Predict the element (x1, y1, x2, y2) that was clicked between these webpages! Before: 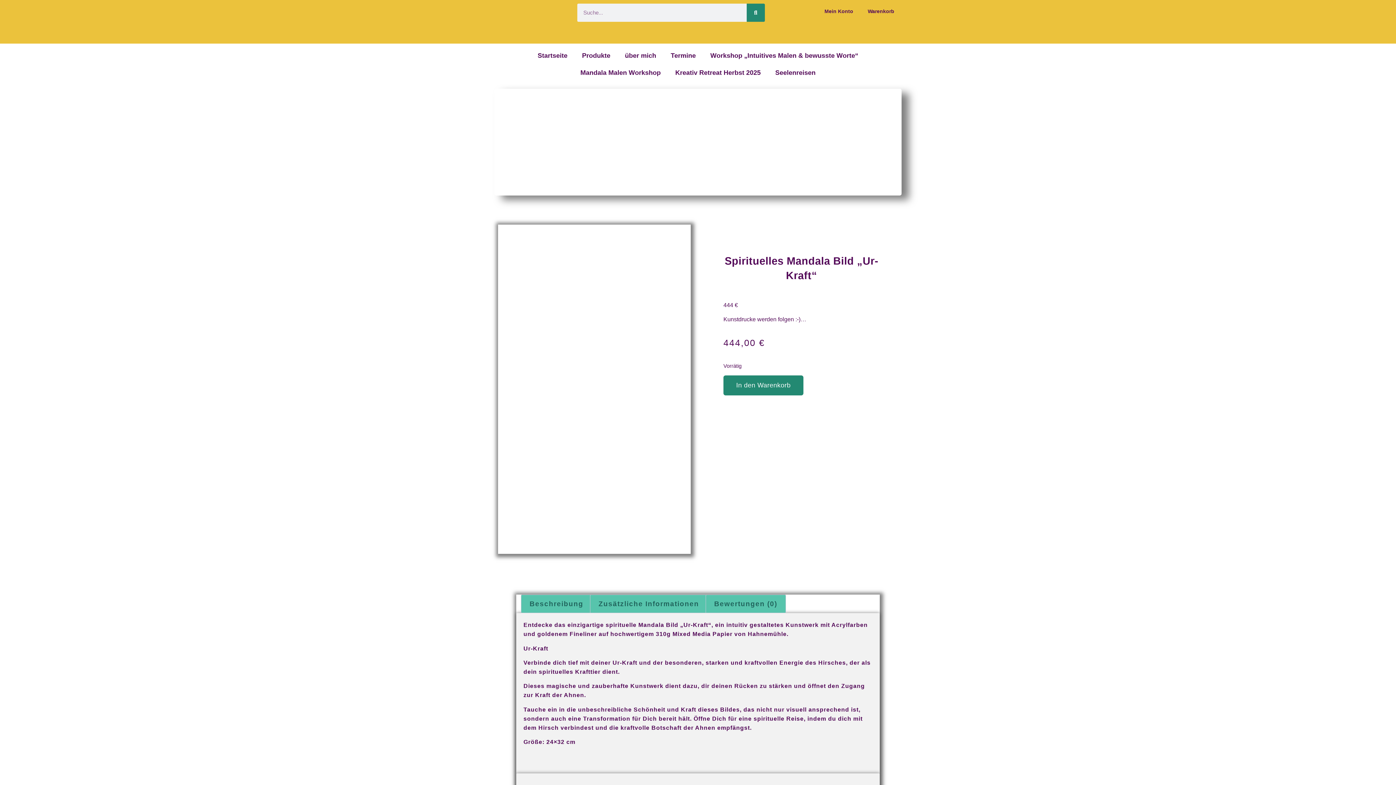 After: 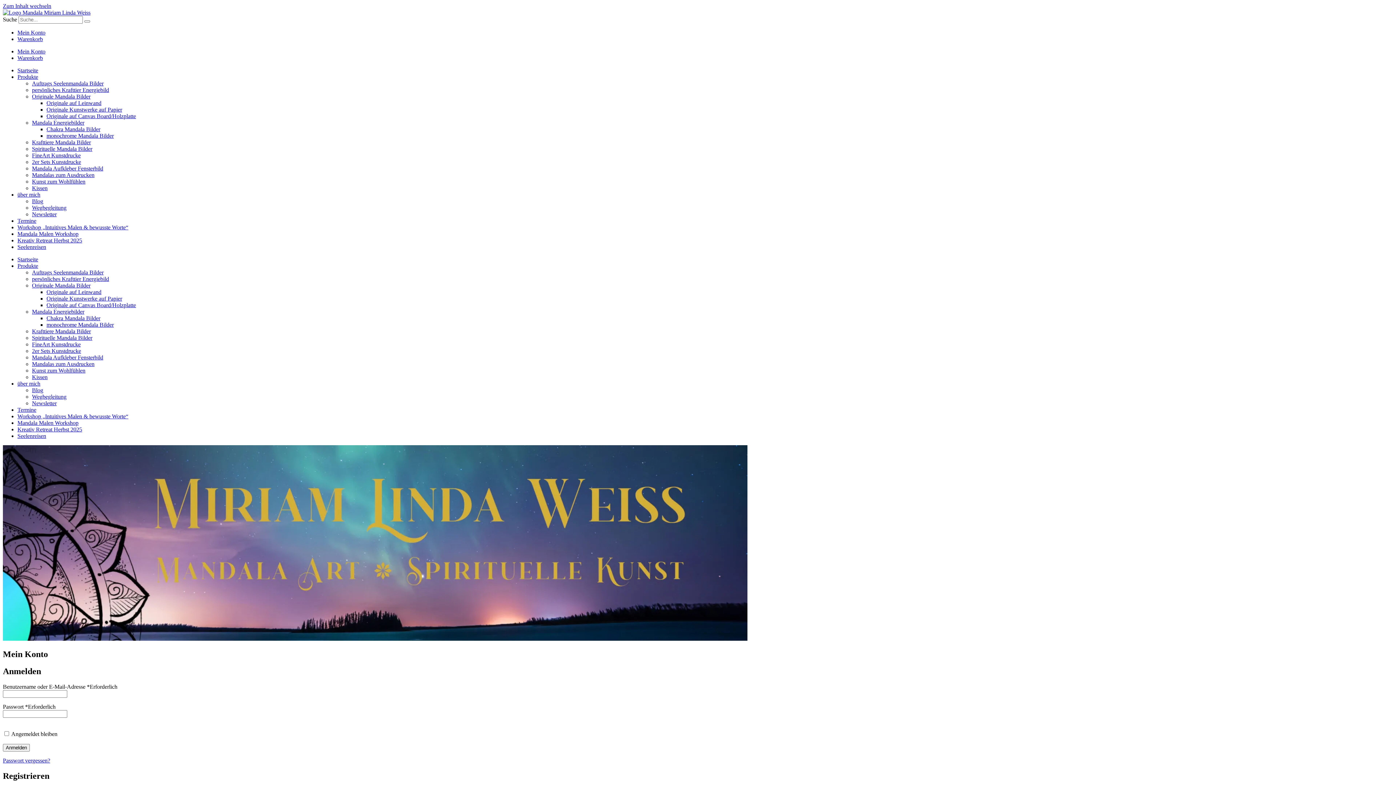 Action: bbox: (817, 3, 860, 18) label: Mein Konto